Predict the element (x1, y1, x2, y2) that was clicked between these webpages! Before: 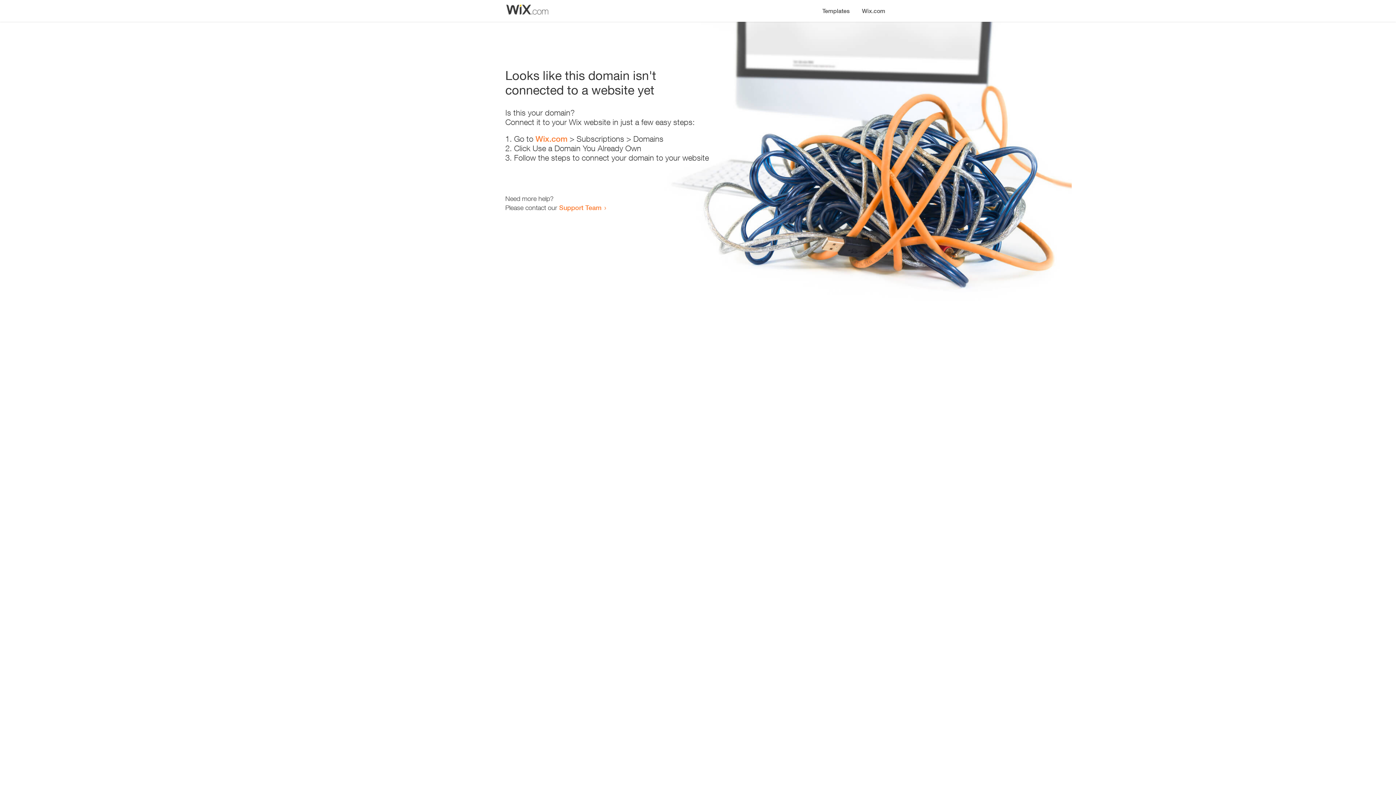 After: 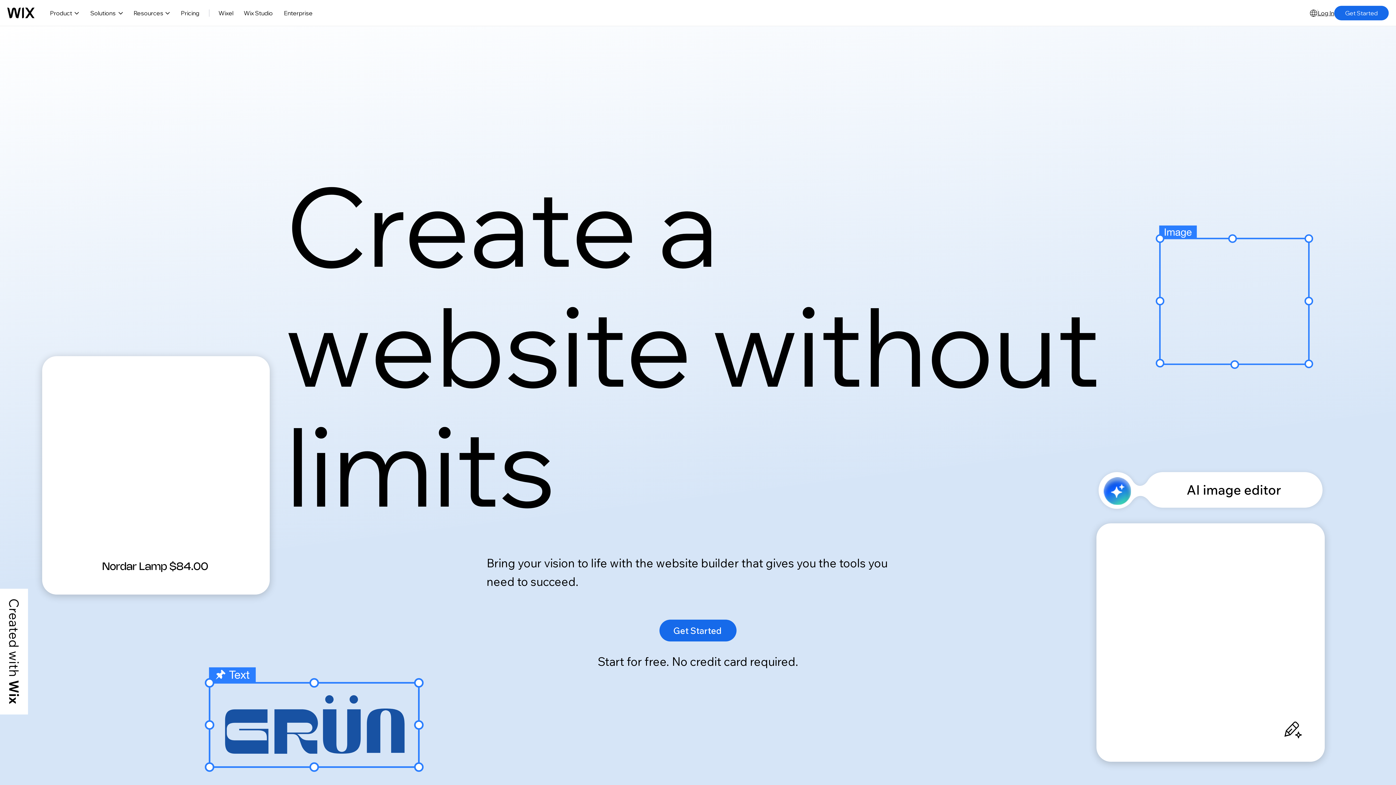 Action: label: Wix.com bbox: (856, 0, 890, 14)